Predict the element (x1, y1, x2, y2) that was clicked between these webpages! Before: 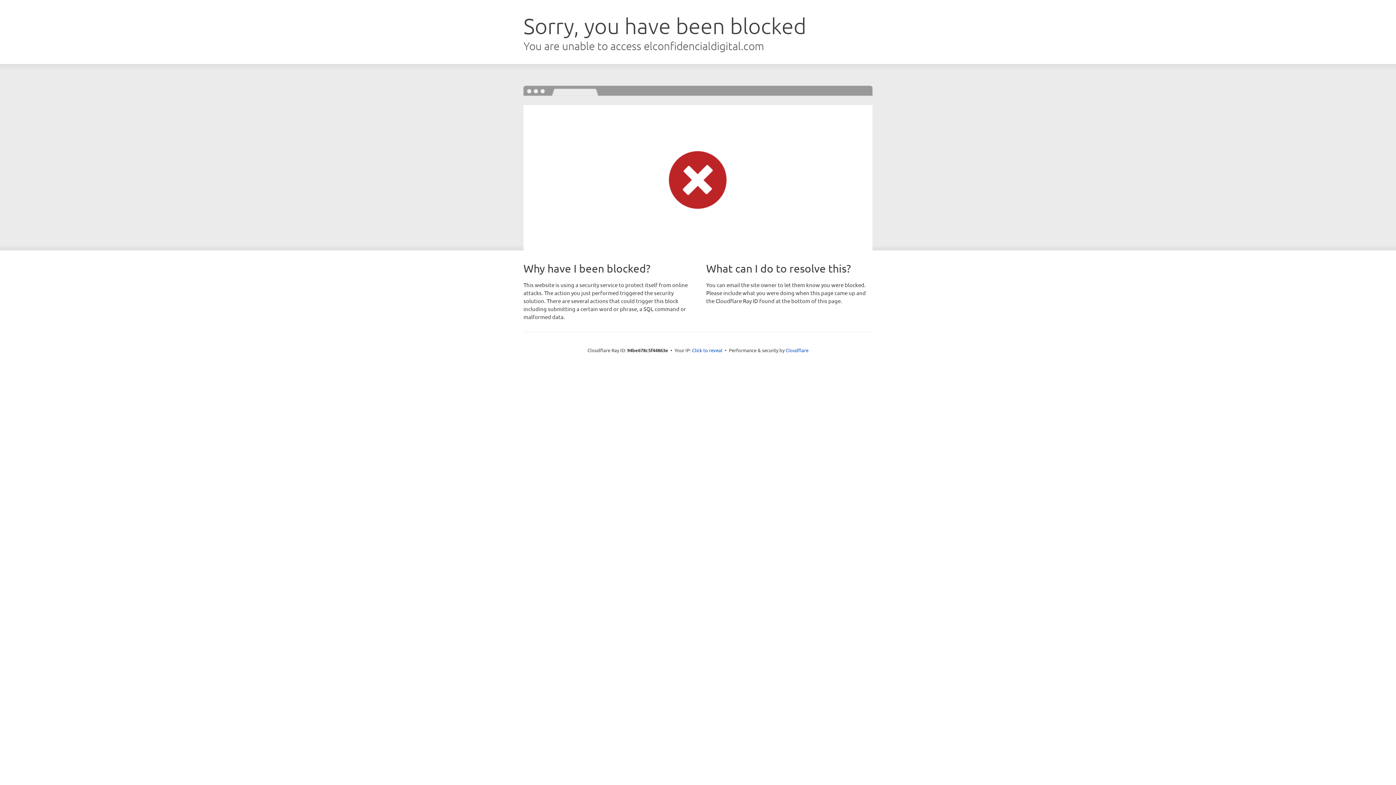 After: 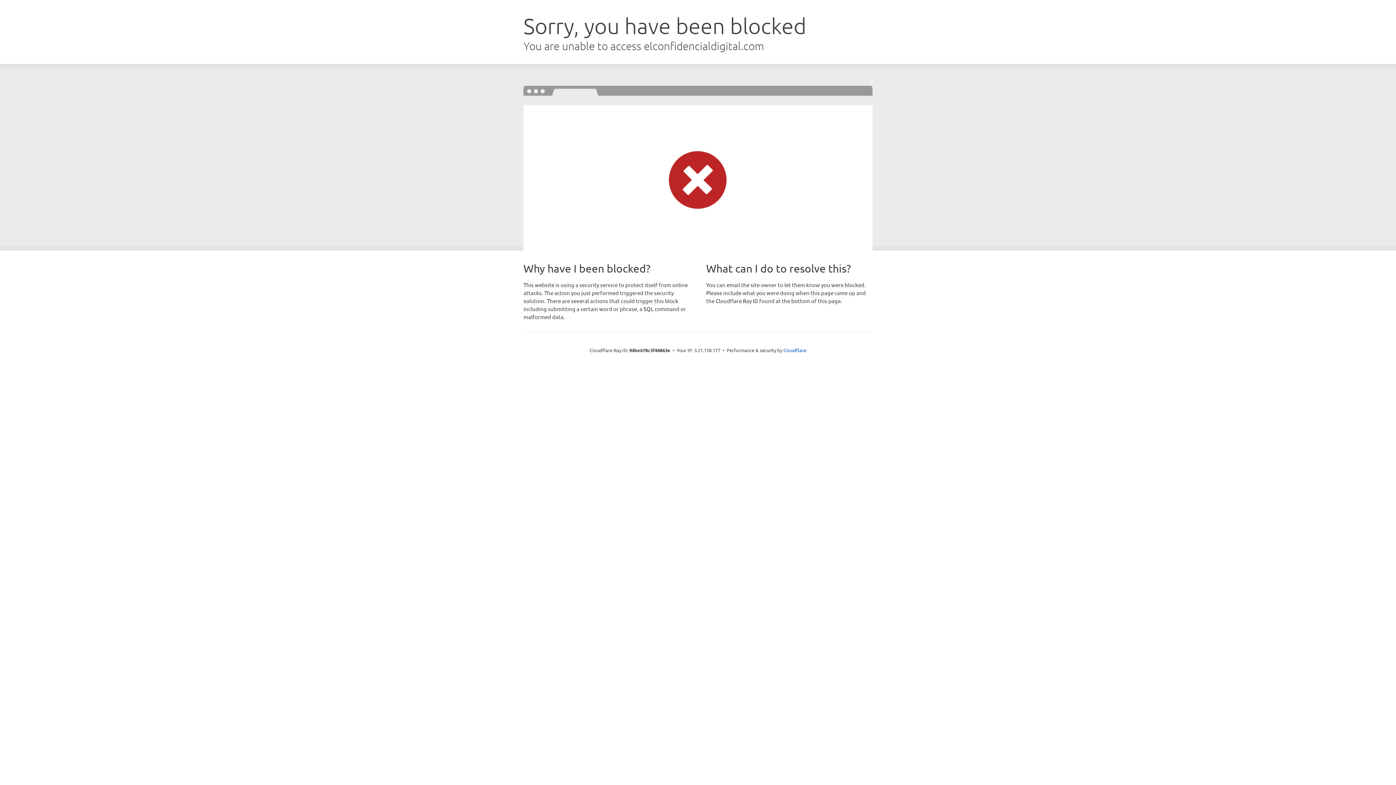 Action: label: Click to reveal bbox: (692, 346, 722, 353)